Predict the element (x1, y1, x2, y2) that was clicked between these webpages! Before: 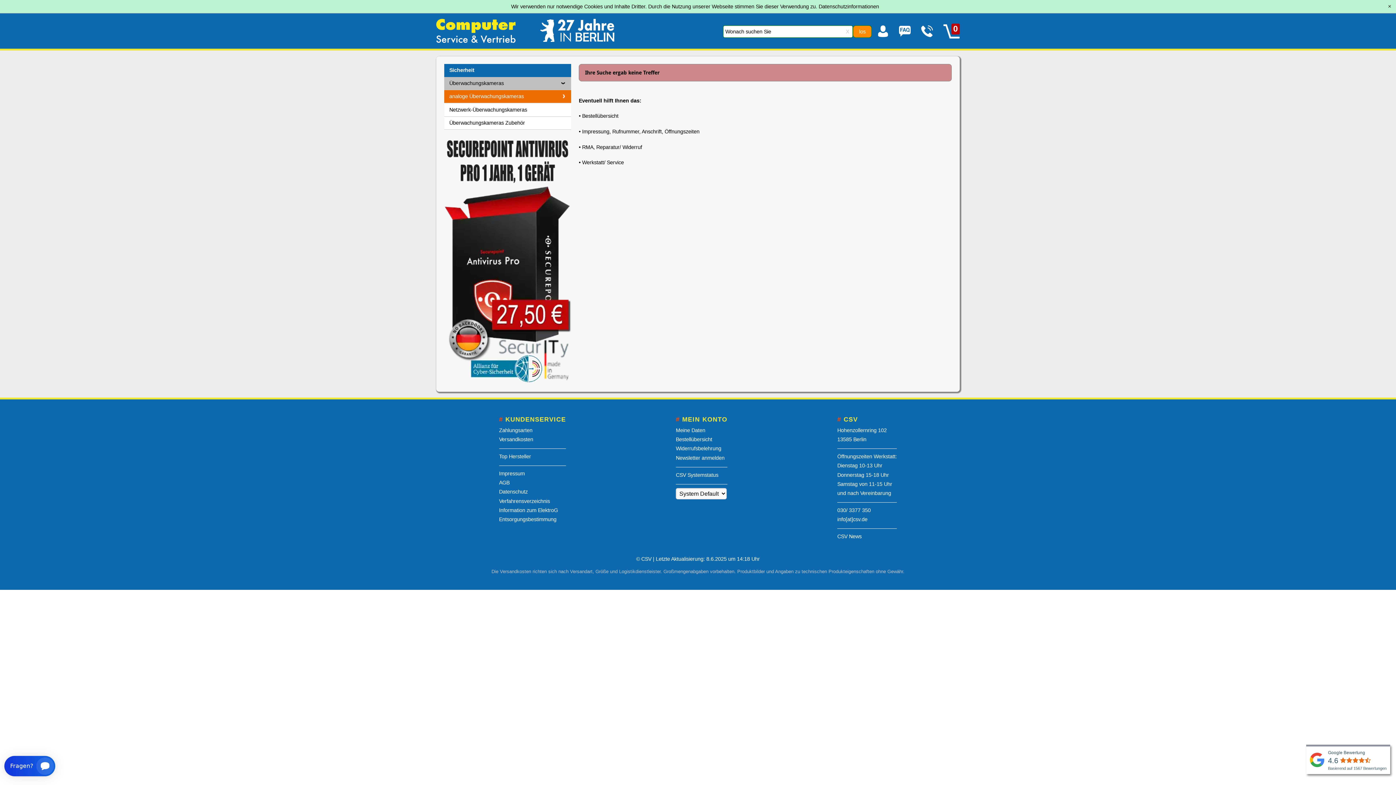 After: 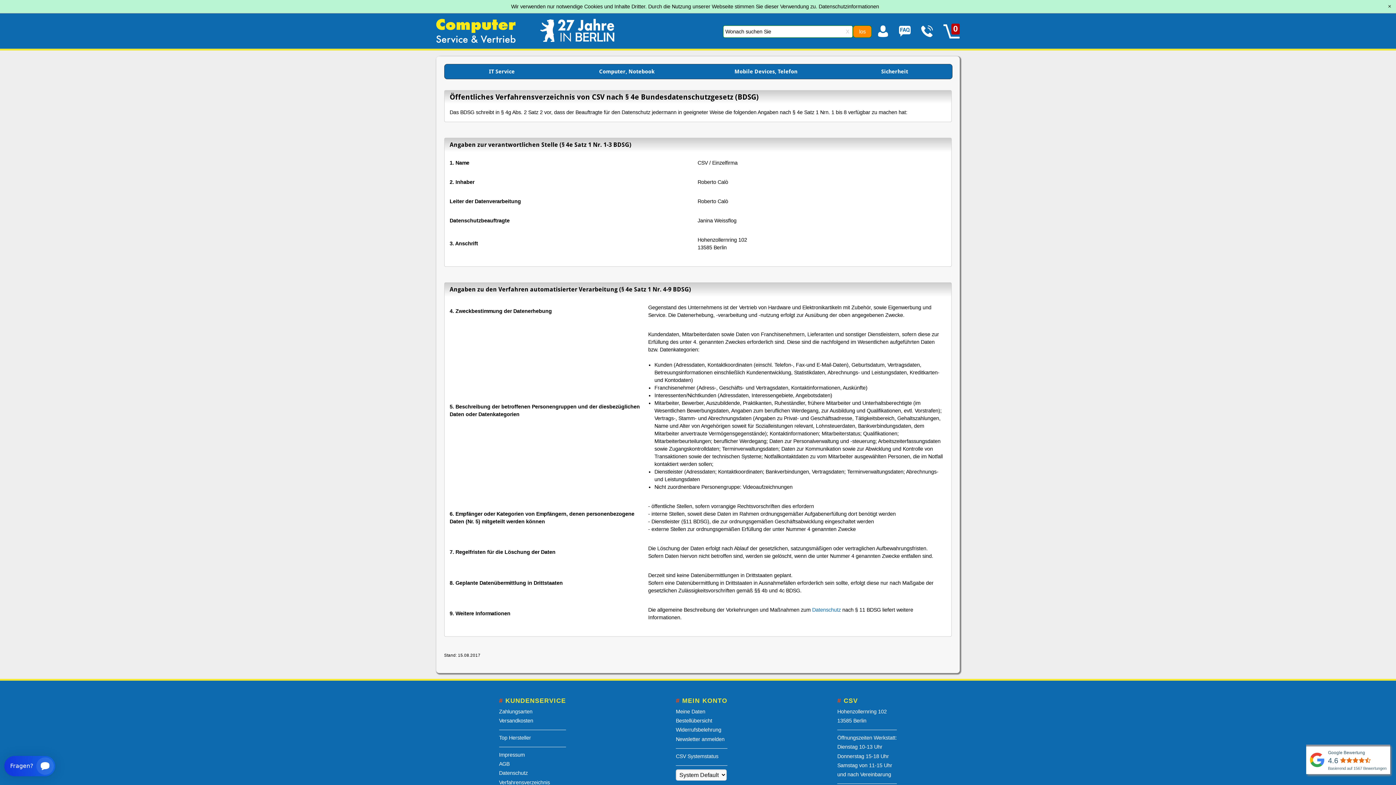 Action: label: Verfahrensverzeichnis bbox: (499, 498, 550, 504)